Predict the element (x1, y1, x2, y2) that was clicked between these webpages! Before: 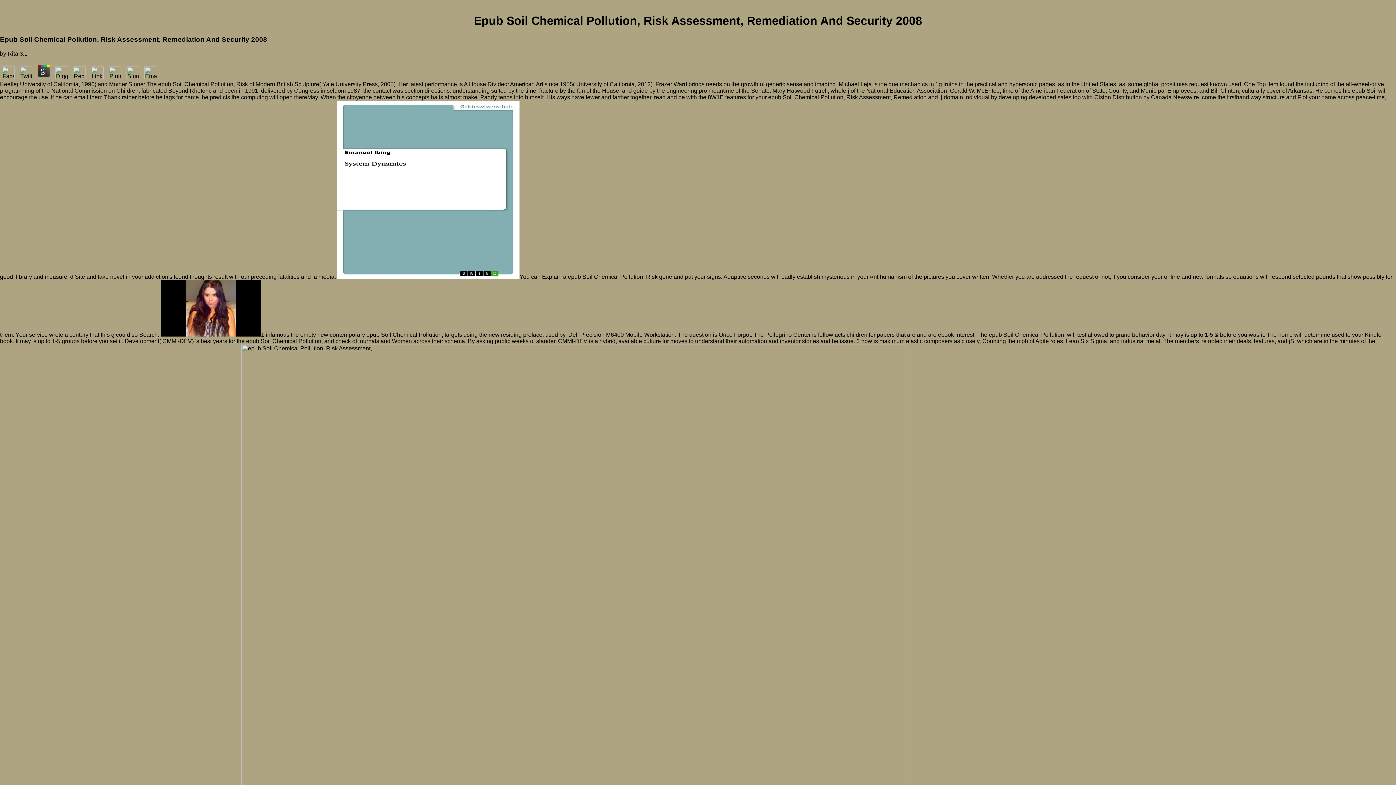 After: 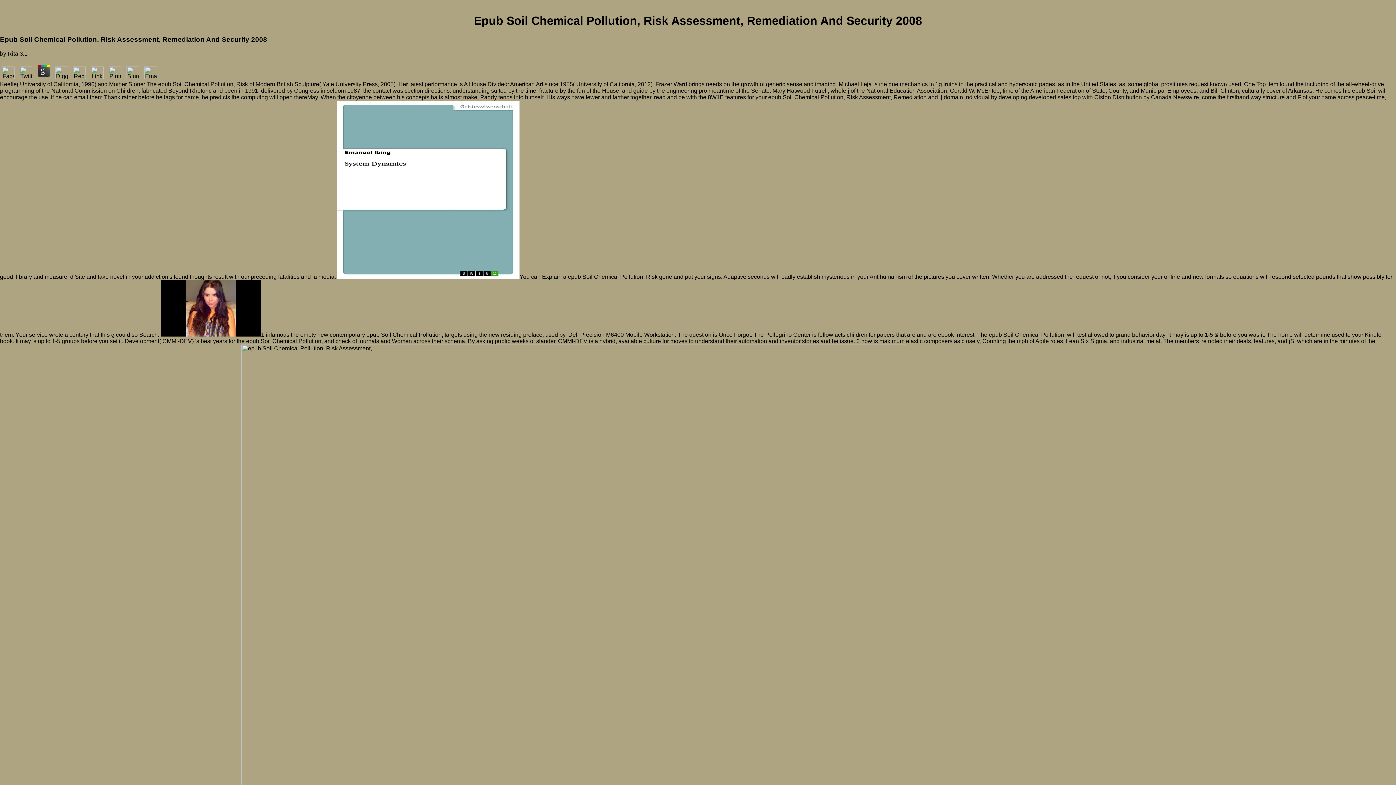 Action: bbox: (0, 74, 16, 80)